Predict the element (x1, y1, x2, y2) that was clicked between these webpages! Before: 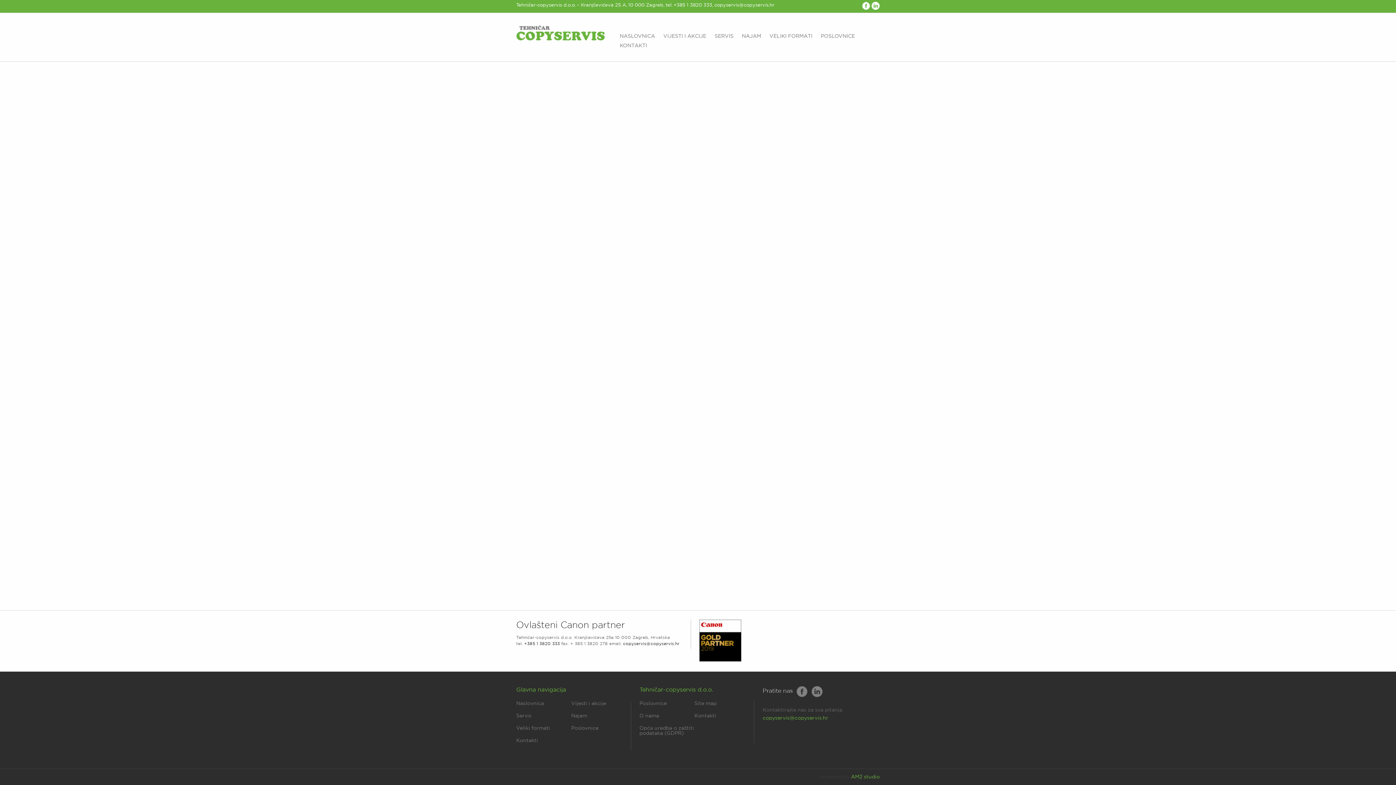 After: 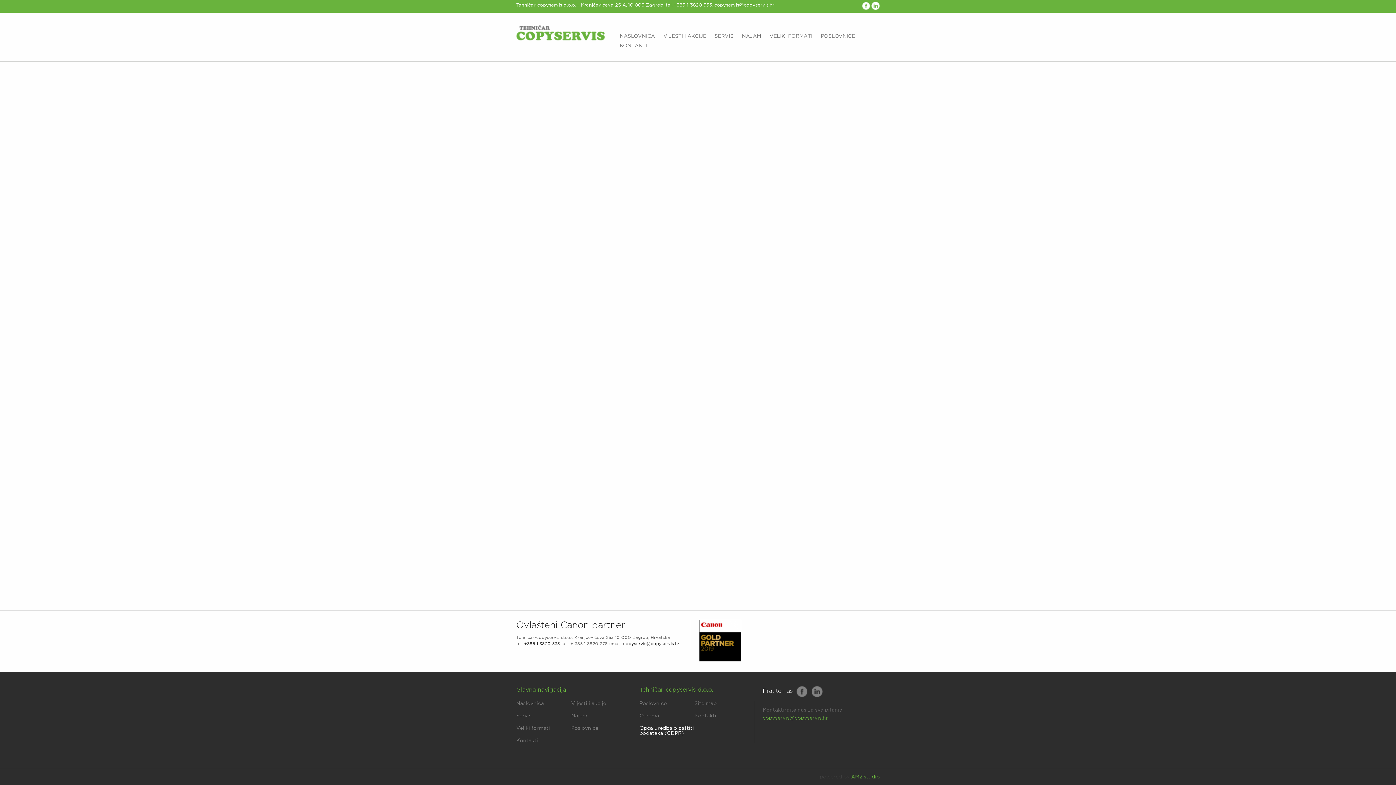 Action: bbox: (639, 726, 694, 736) label: Opća uredba o zaštiti podataka (GDPR)